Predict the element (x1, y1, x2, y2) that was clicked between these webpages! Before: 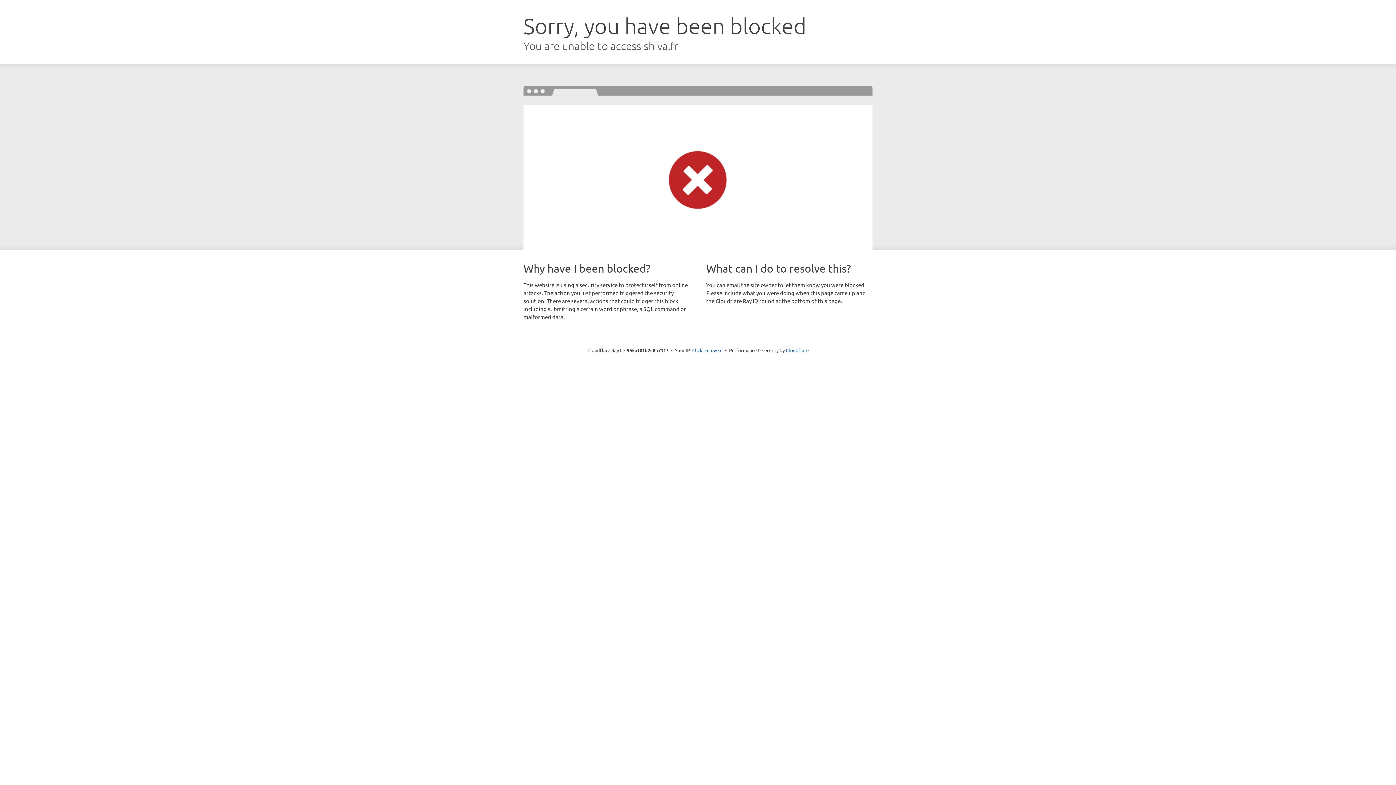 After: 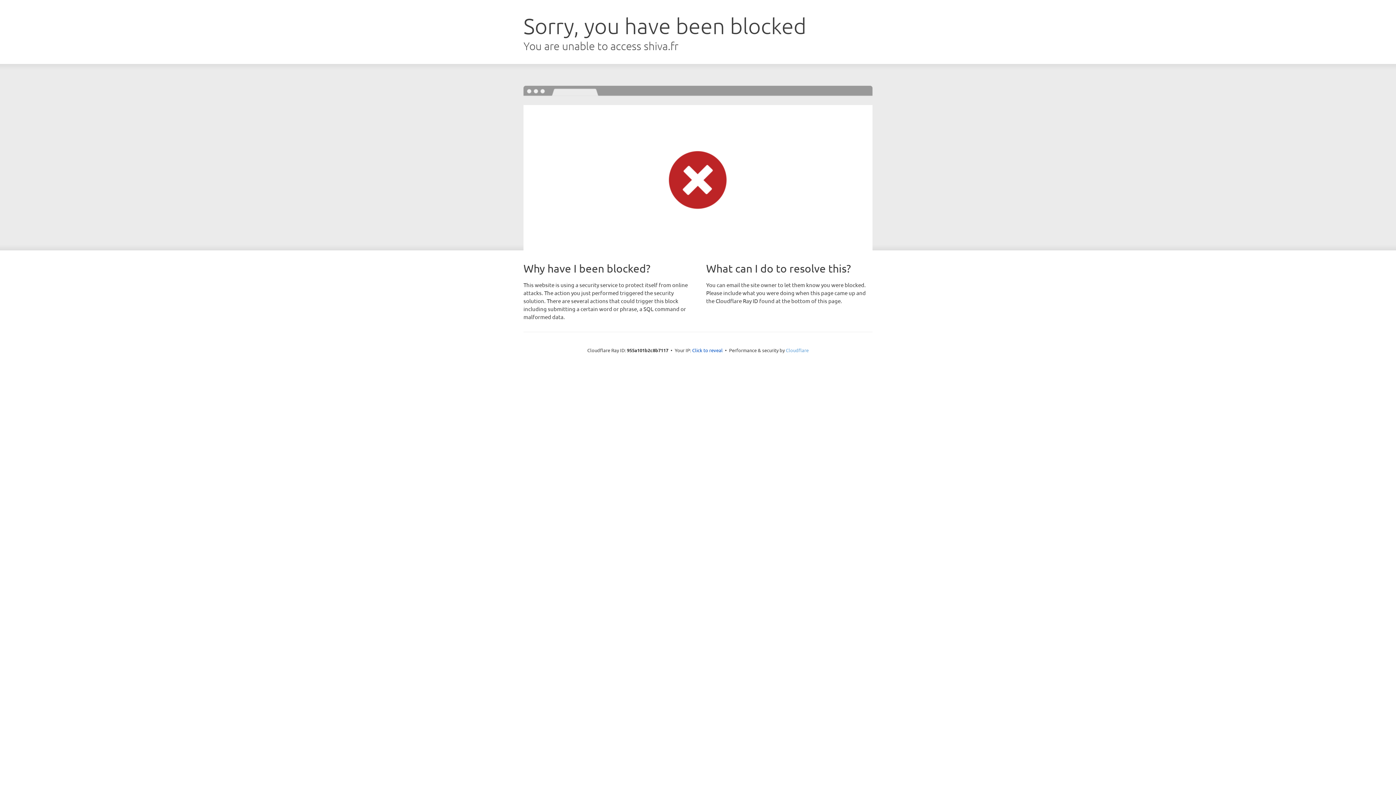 Action: bbox: (786, 347, 808, 353) label: Cloudflare